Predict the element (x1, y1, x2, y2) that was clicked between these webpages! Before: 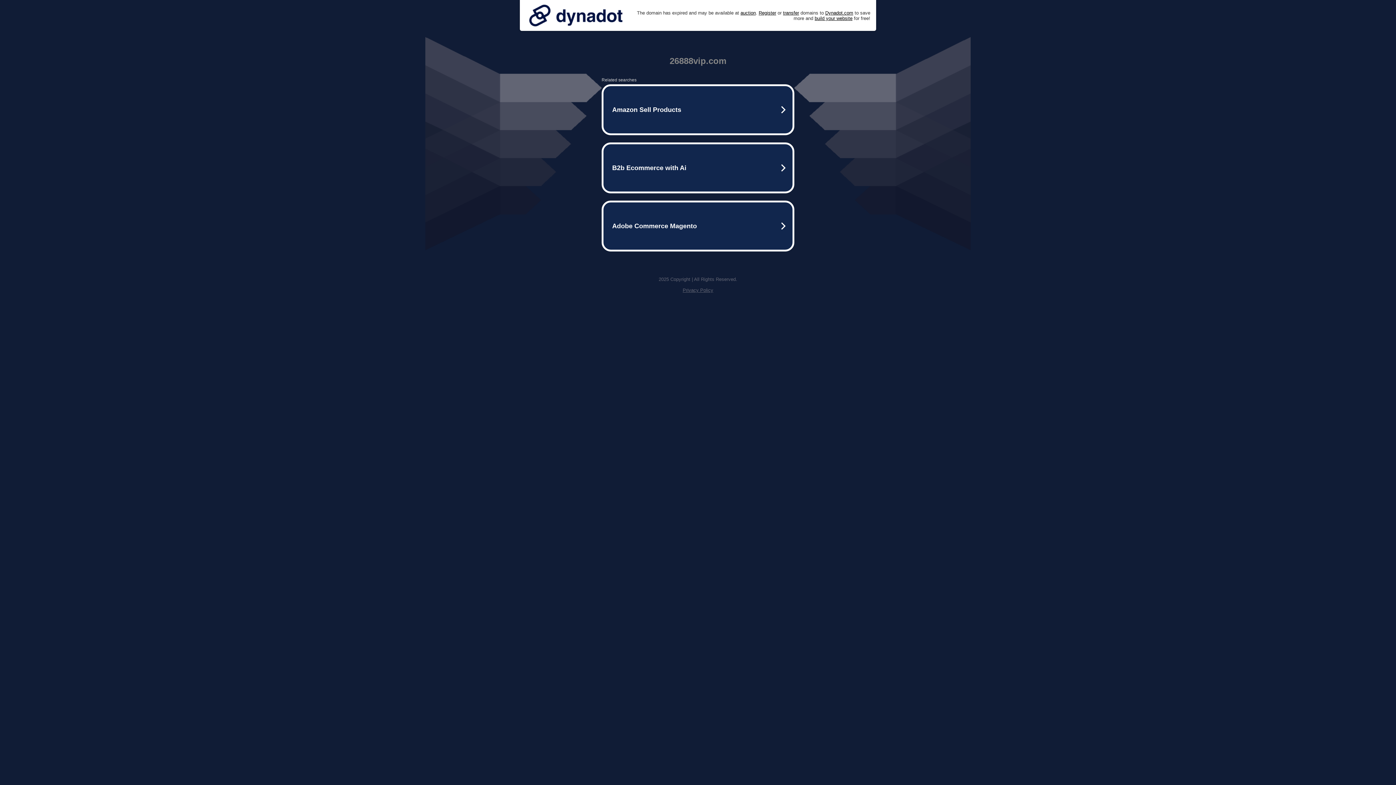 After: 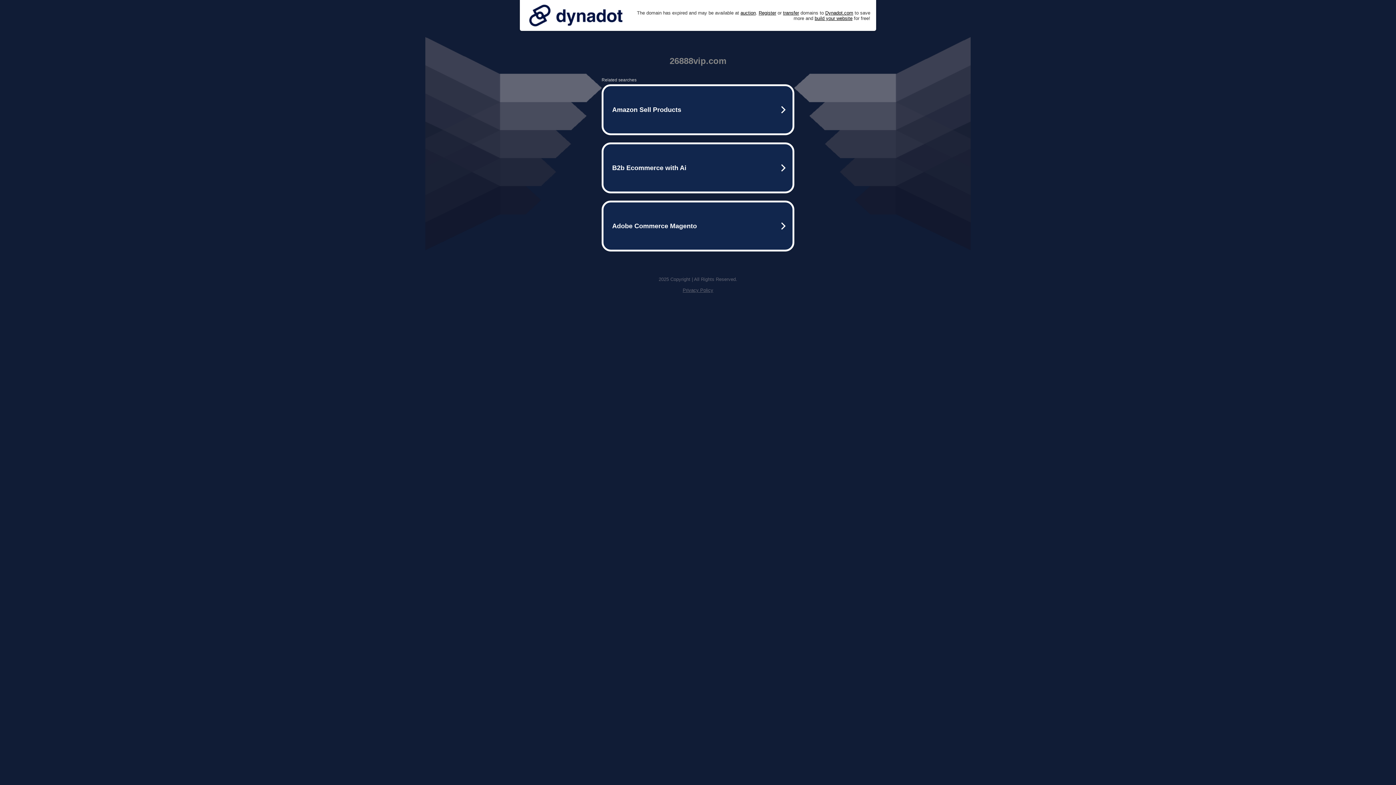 Action: bbox: (525, 0, 626, 30)